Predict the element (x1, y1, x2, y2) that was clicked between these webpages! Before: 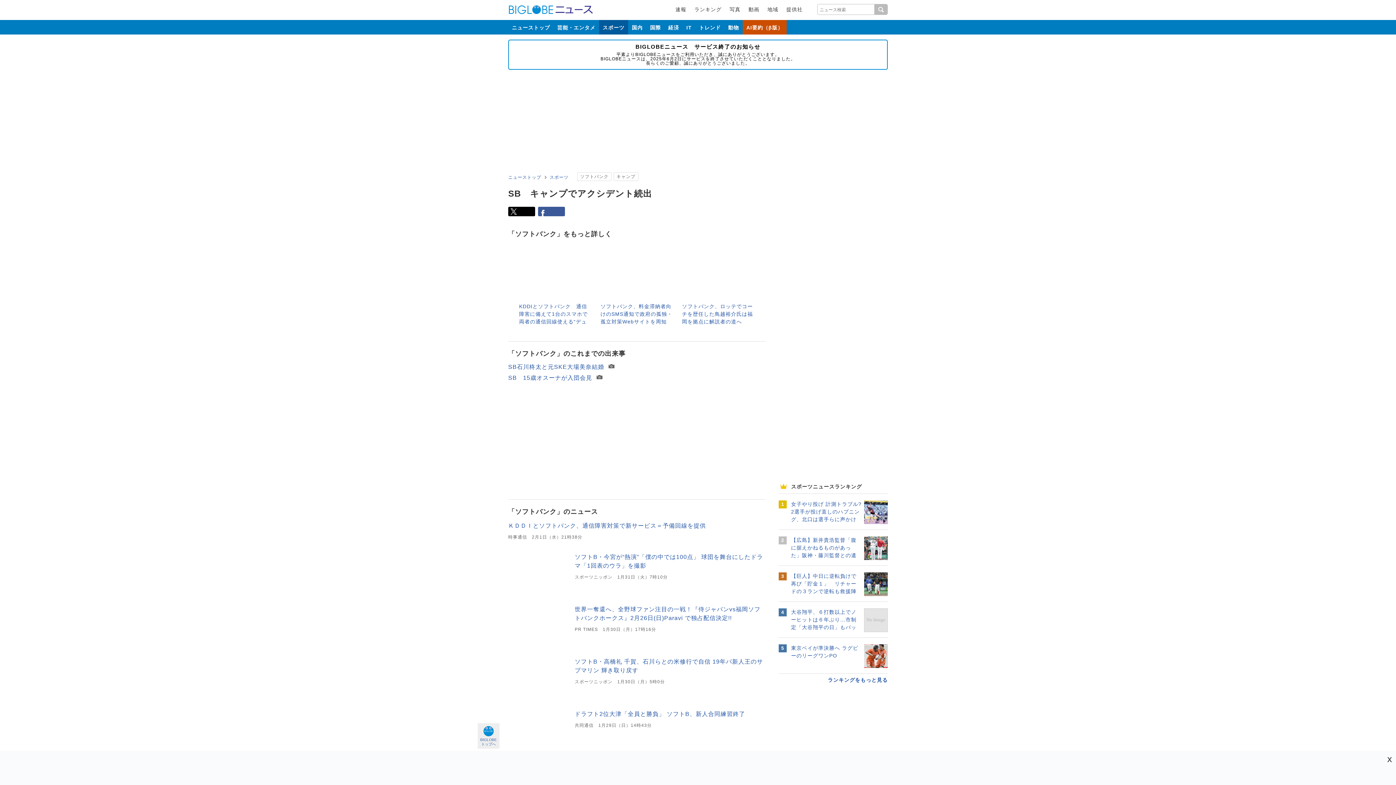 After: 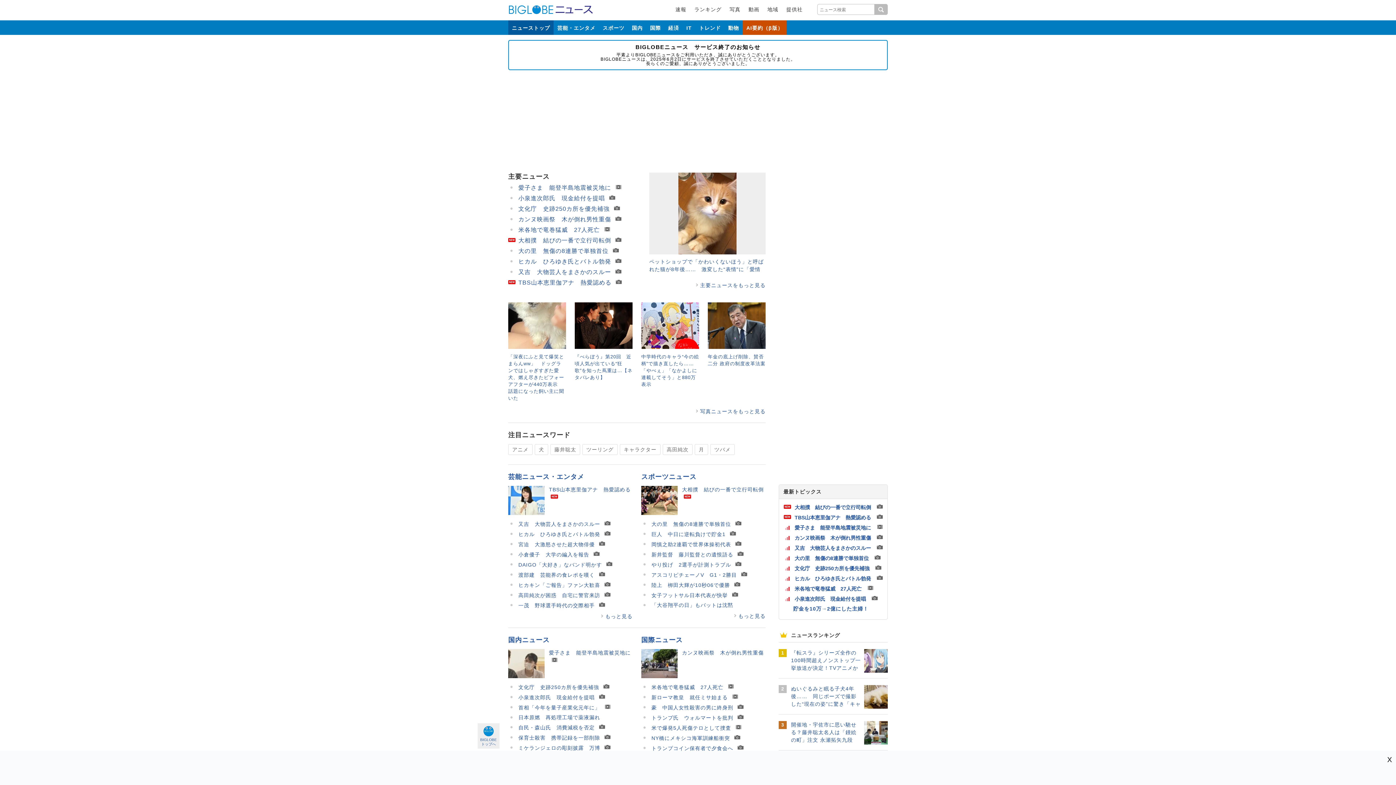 Action: bbox: (519, 244, 592, 325) label: KDDIとソフトバンク　通信障害に備えて1台のスマホで両者の通信回線使える“デュアルSIM”のプラン開始 来月下旬から…“オプションサービスとして数百円程度で”